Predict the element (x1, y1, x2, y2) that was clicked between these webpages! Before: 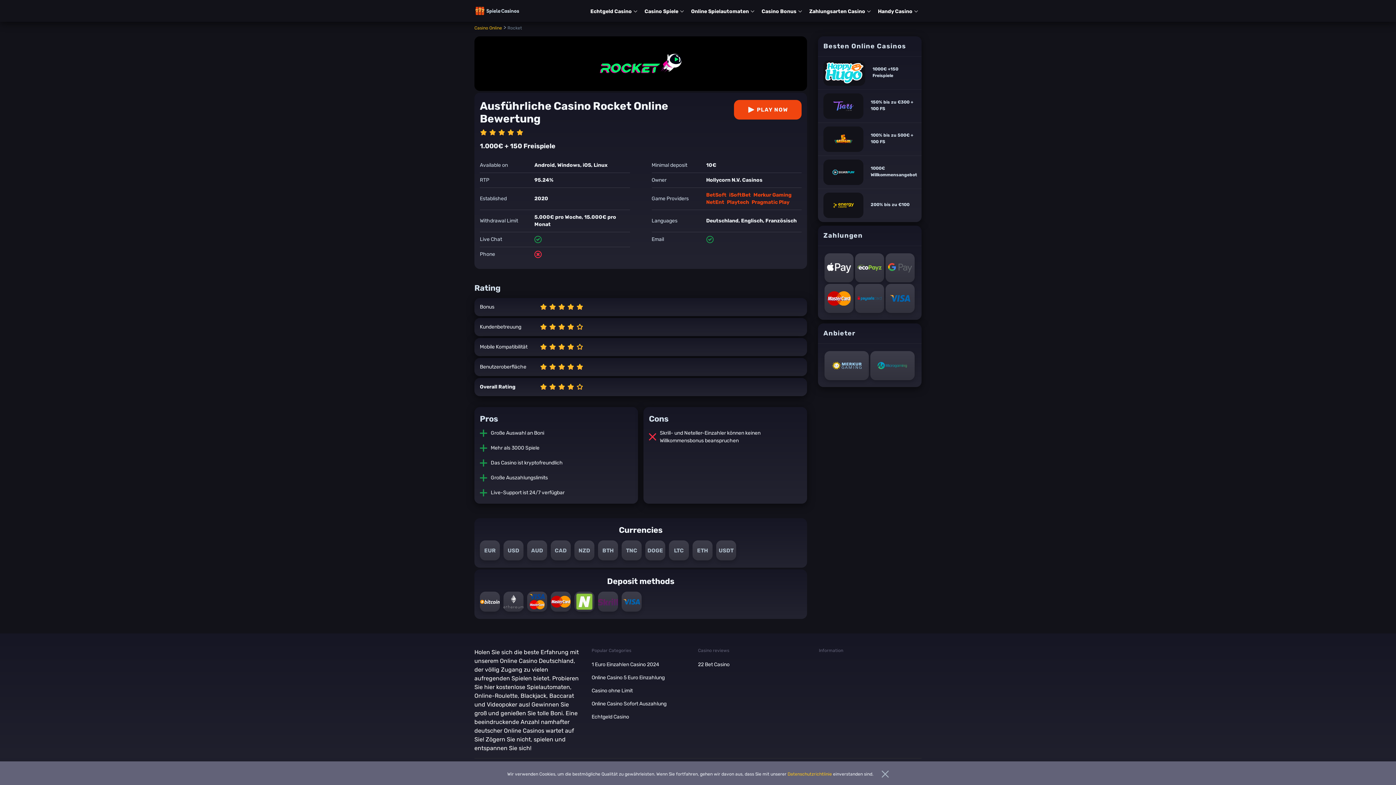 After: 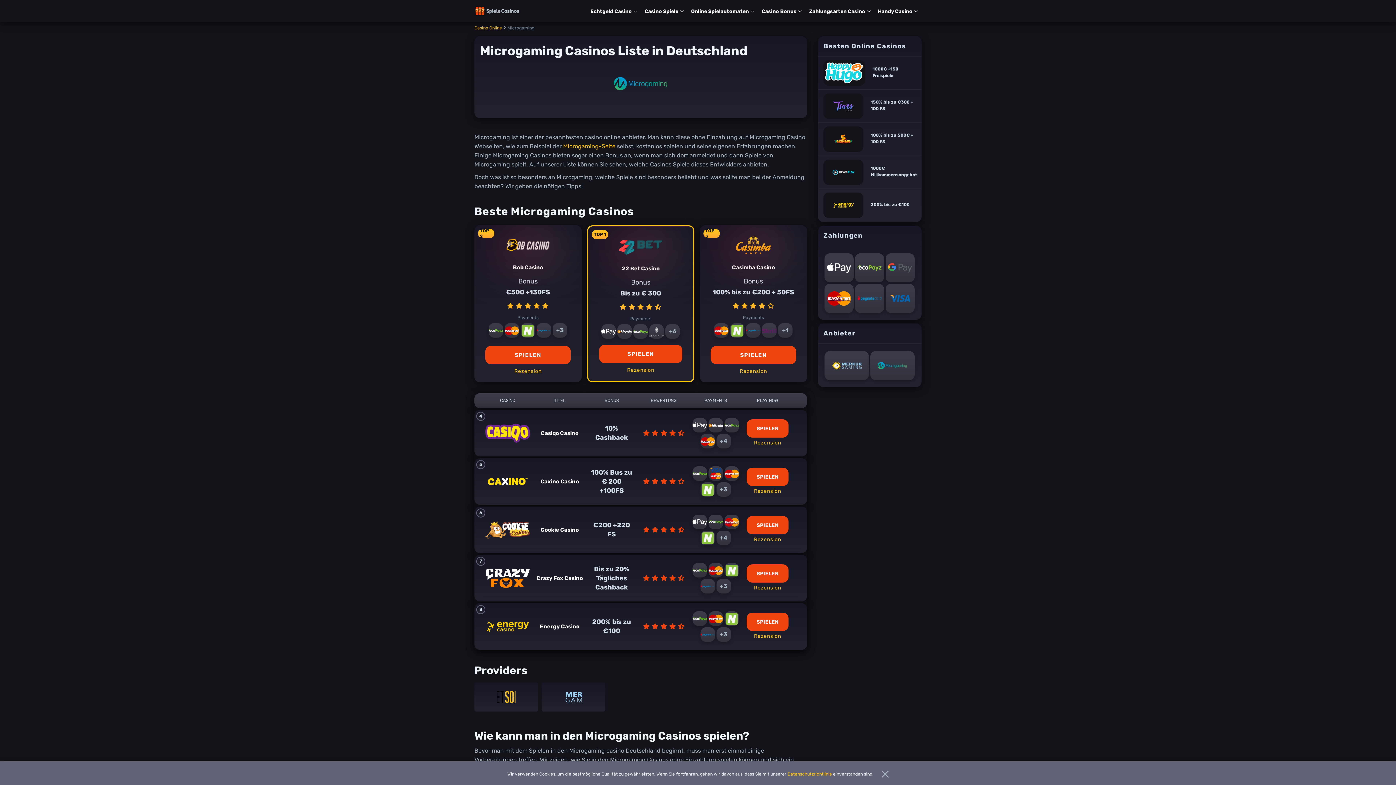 Action: bbox: (870, 351, 914, 380)